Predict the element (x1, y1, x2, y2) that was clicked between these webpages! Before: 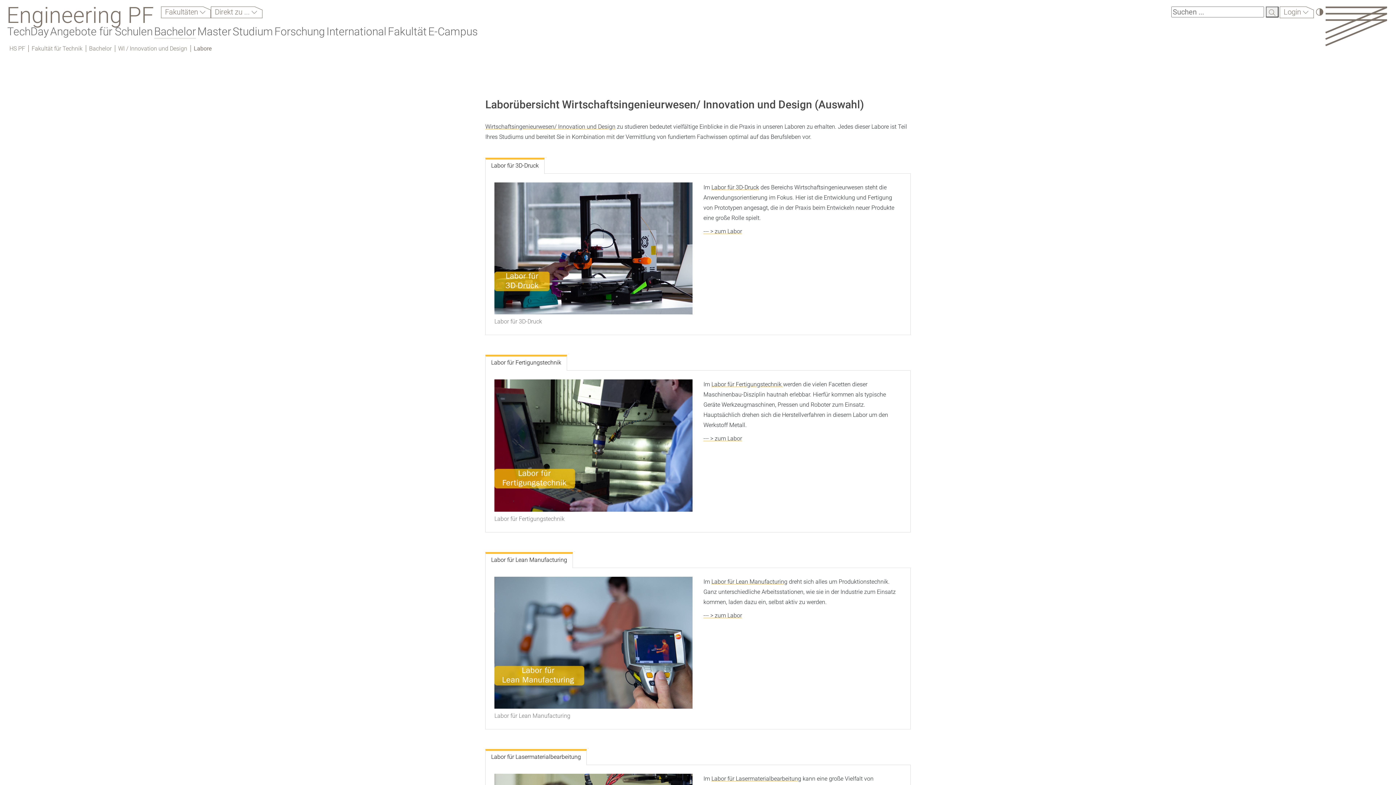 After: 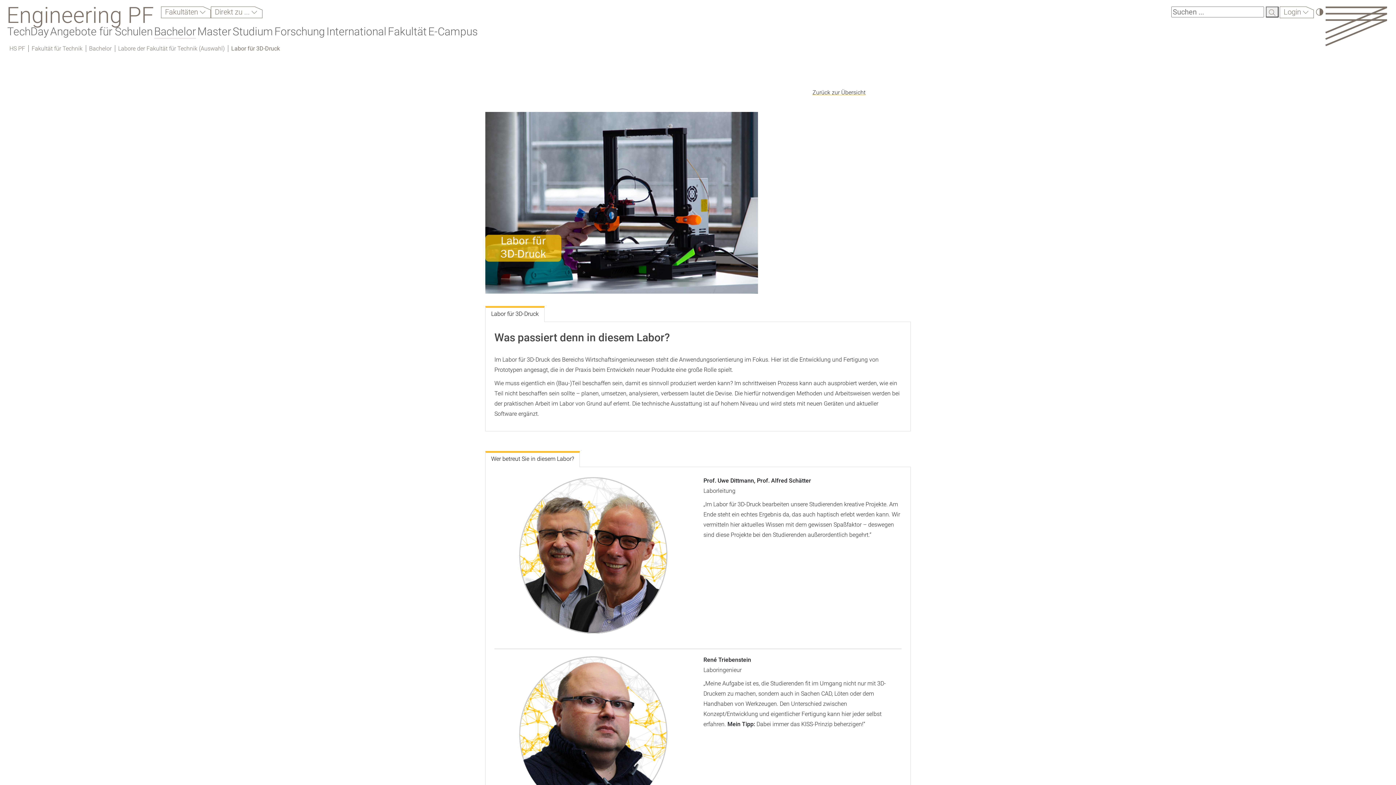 Action: label: --- > zum Labor bbox: (703, 228, 742, 234)